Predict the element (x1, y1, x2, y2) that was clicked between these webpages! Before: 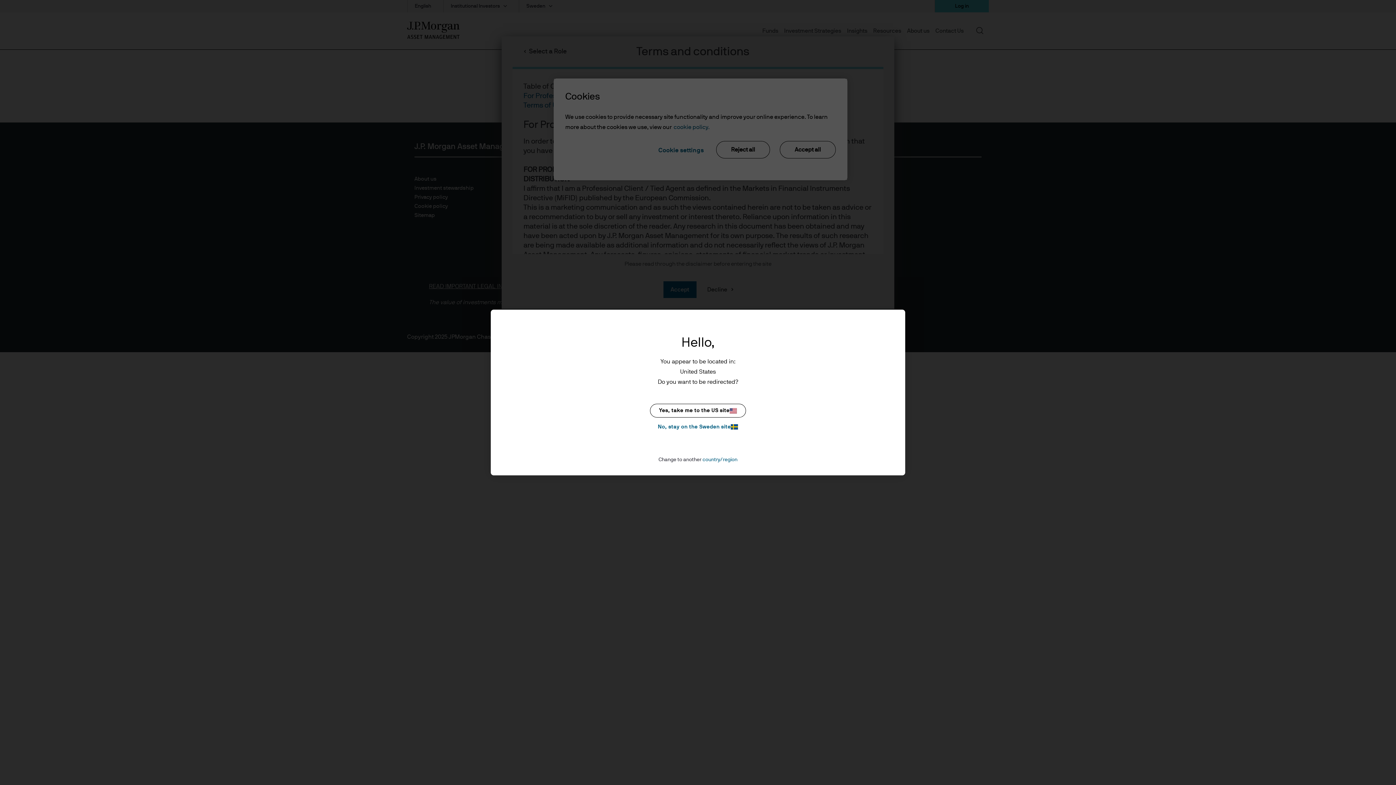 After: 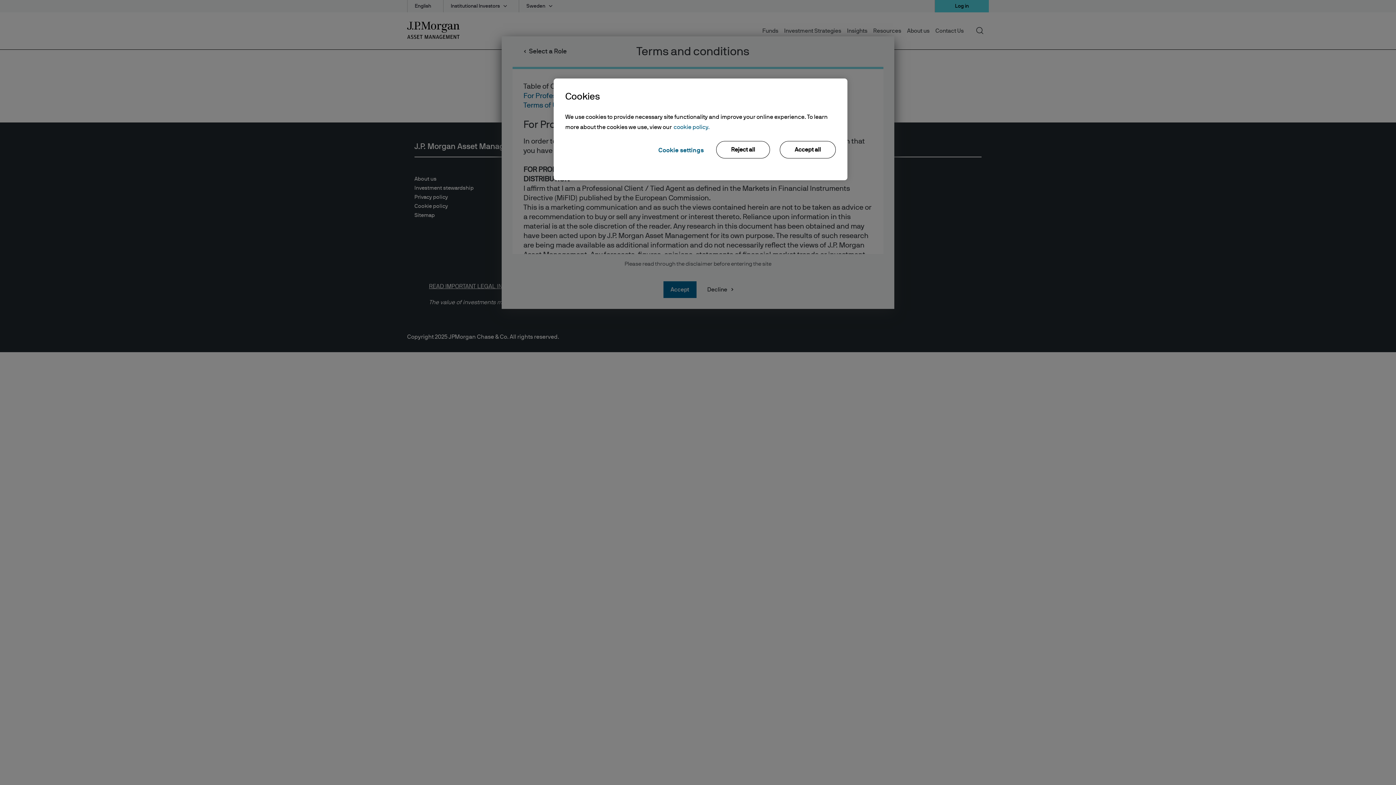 Action: bbox: (650, 422, 746, 431) label: No, stay on the Sweden site